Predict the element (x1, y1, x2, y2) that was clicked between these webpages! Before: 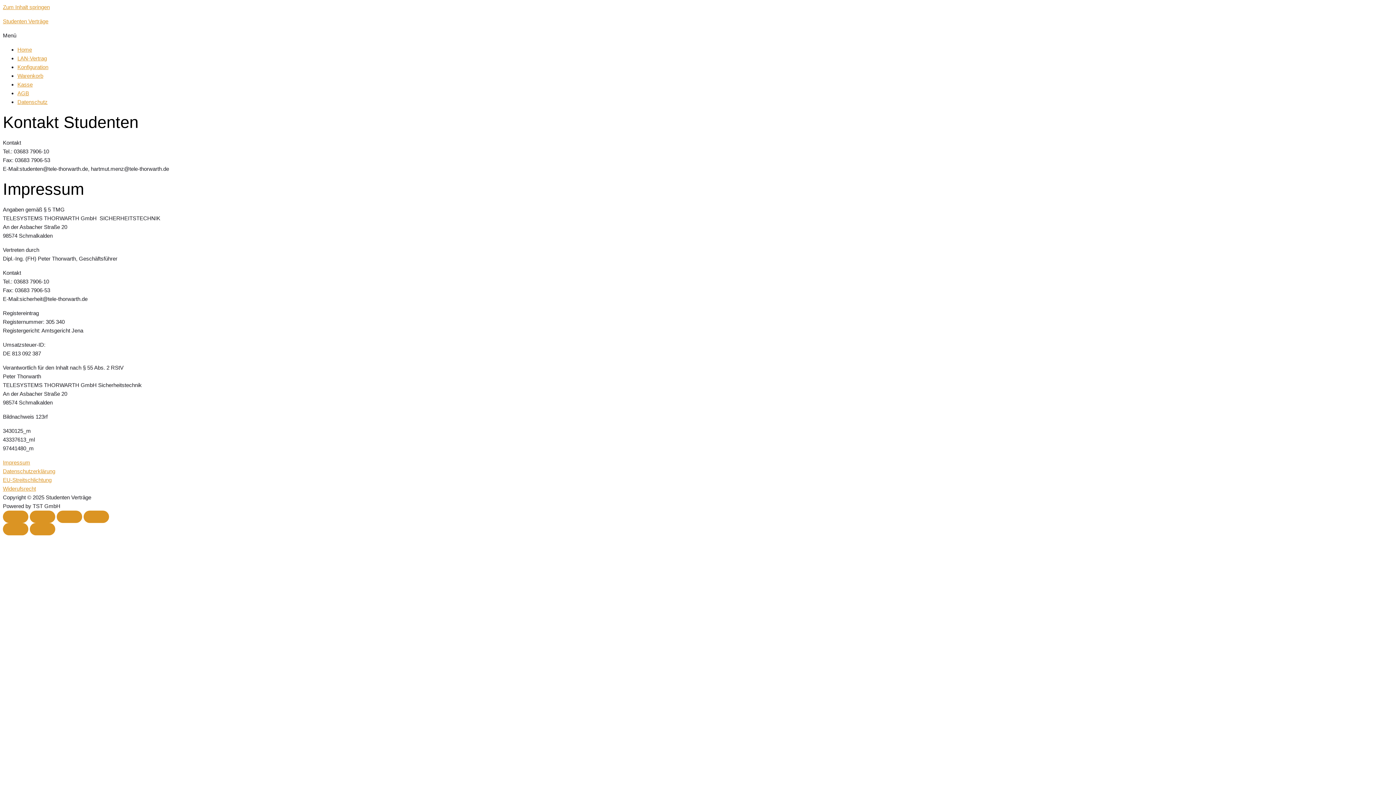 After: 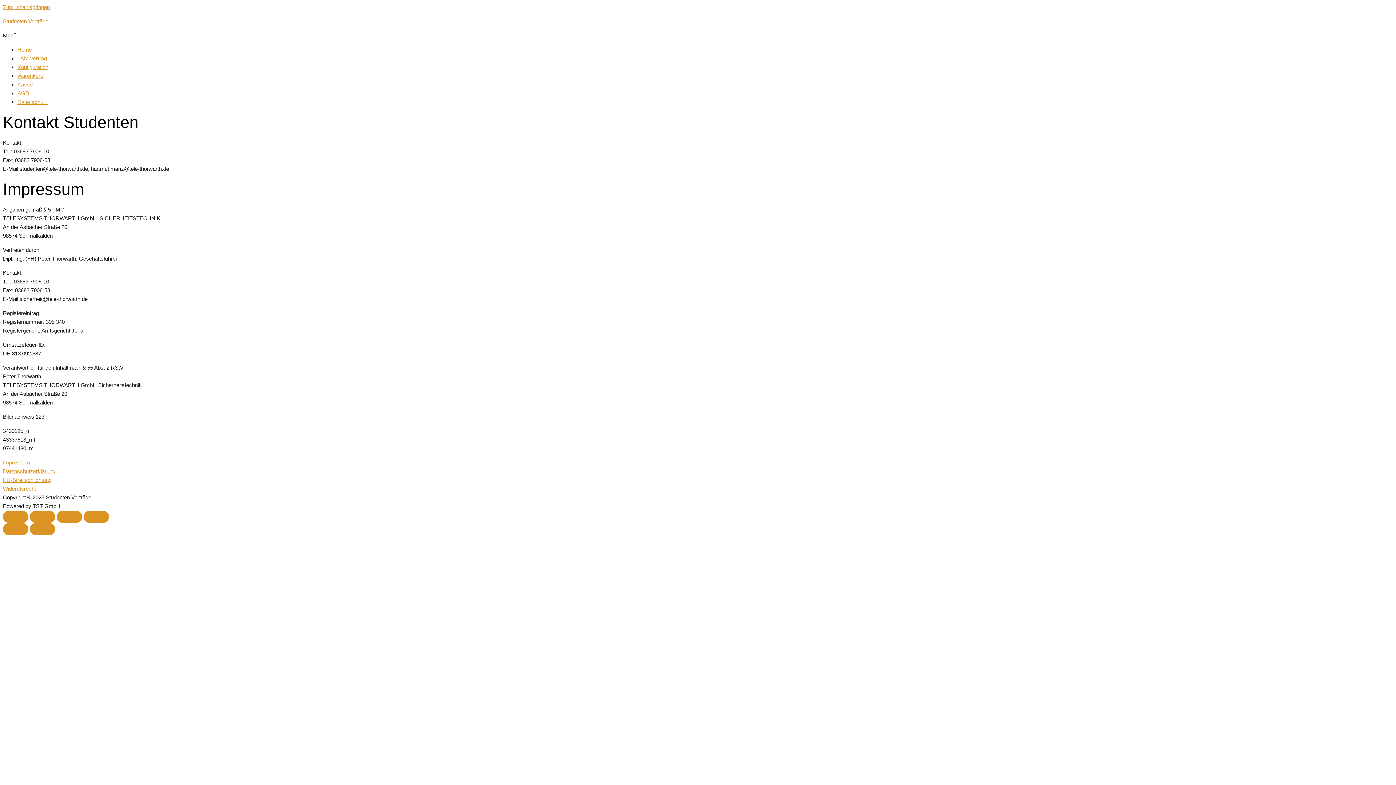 Action: bbox: (2, 31, 1393, 40) label: Menü